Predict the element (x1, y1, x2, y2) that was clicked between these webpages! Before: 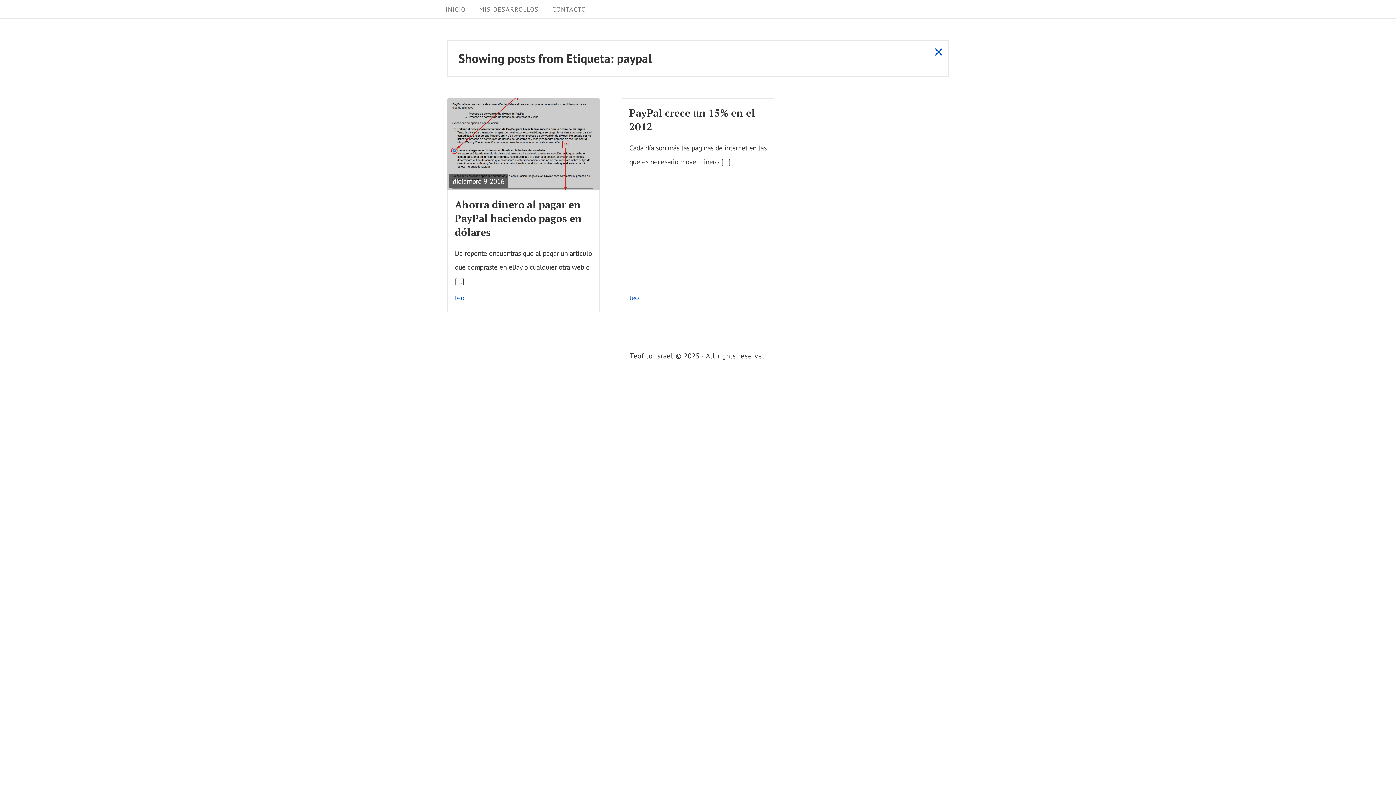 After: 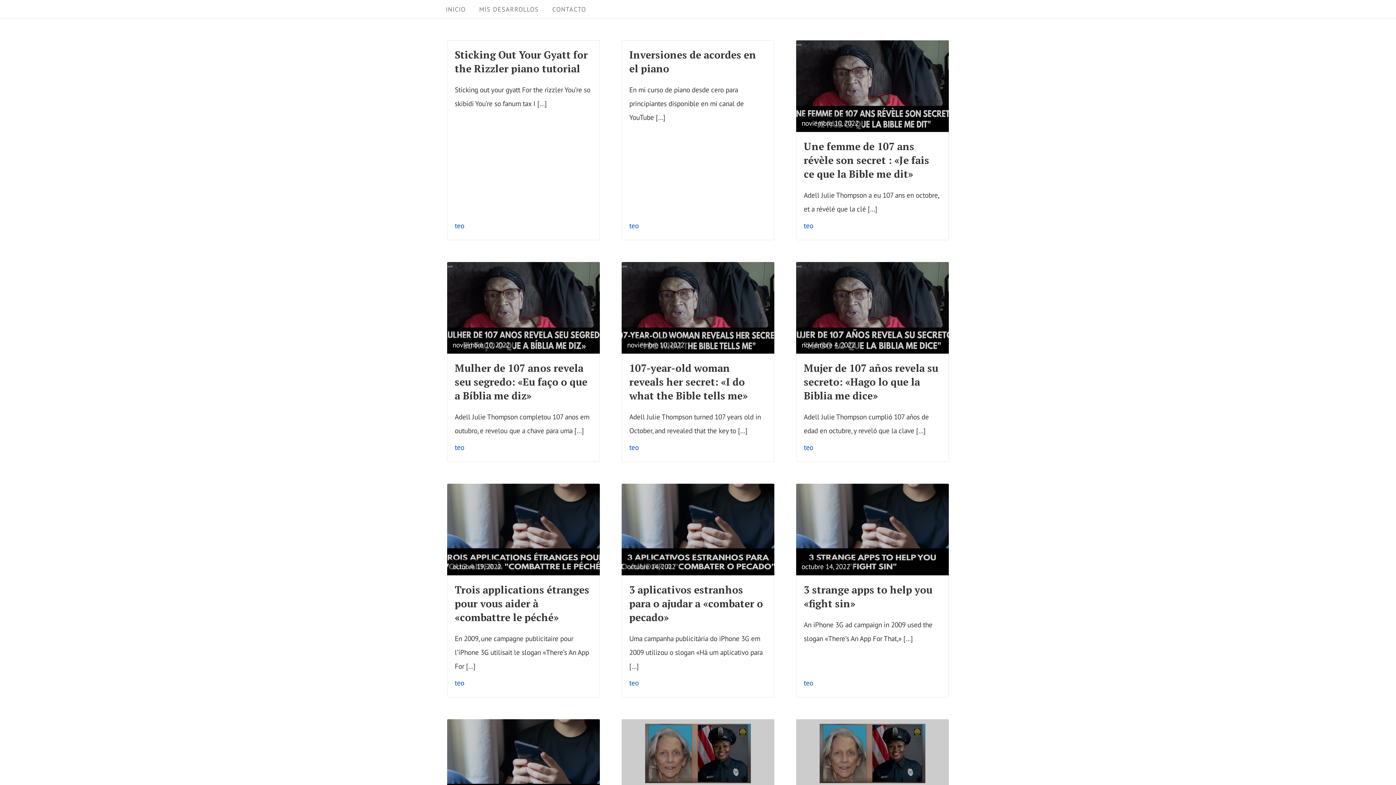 Action: bbox: (440, 2, 471, 16) label: INICIO